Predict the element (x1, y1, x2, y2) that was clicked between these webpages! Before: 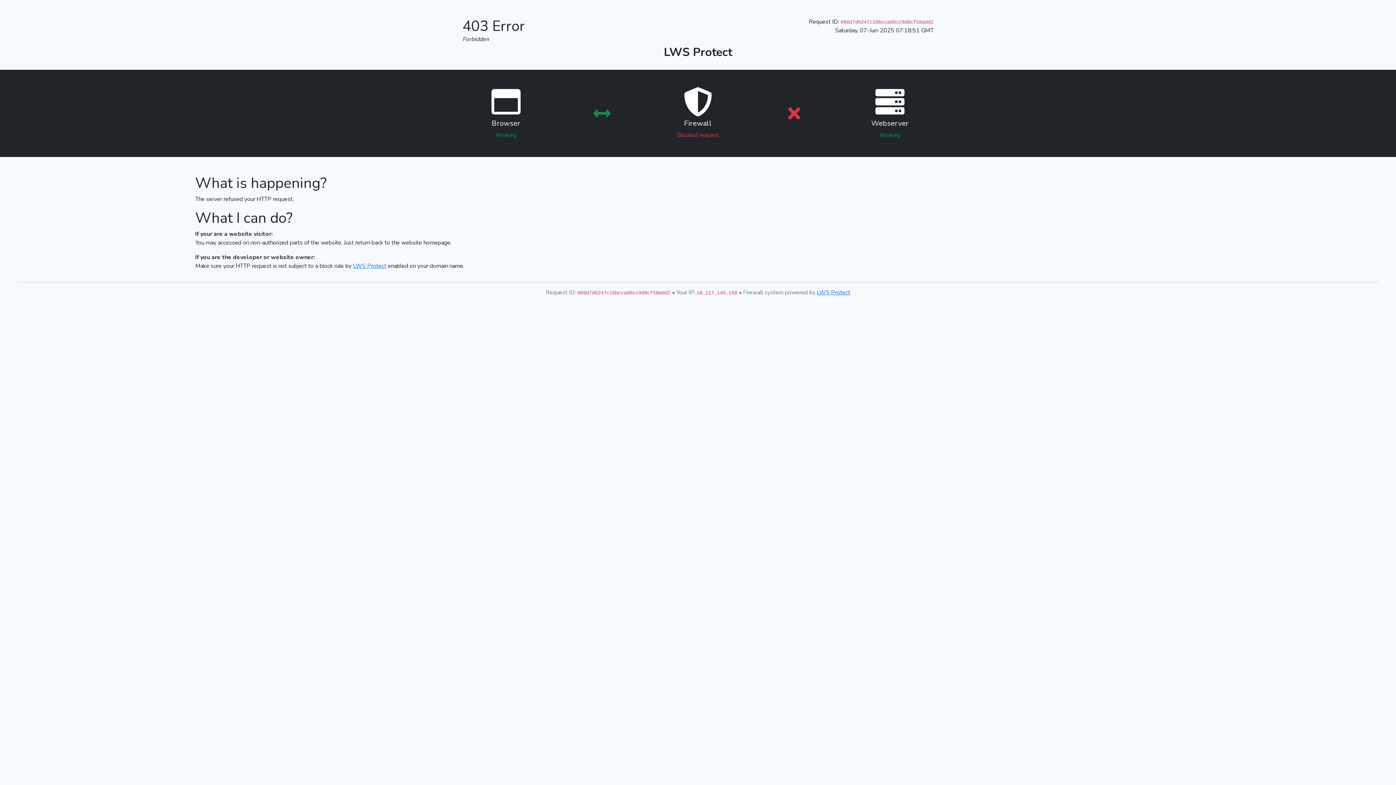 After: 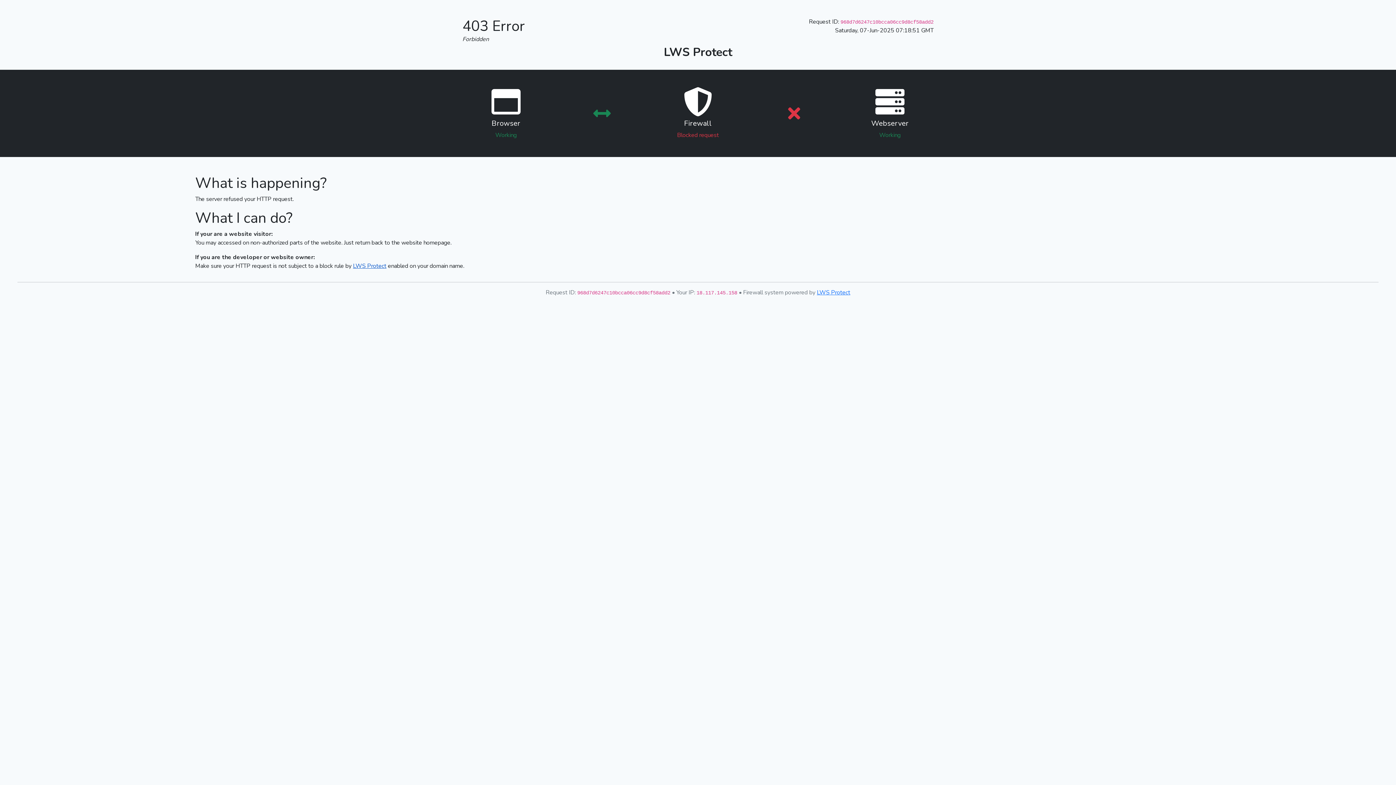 Action: bbox: (353, 262, 386, 270) label: LWS Protect